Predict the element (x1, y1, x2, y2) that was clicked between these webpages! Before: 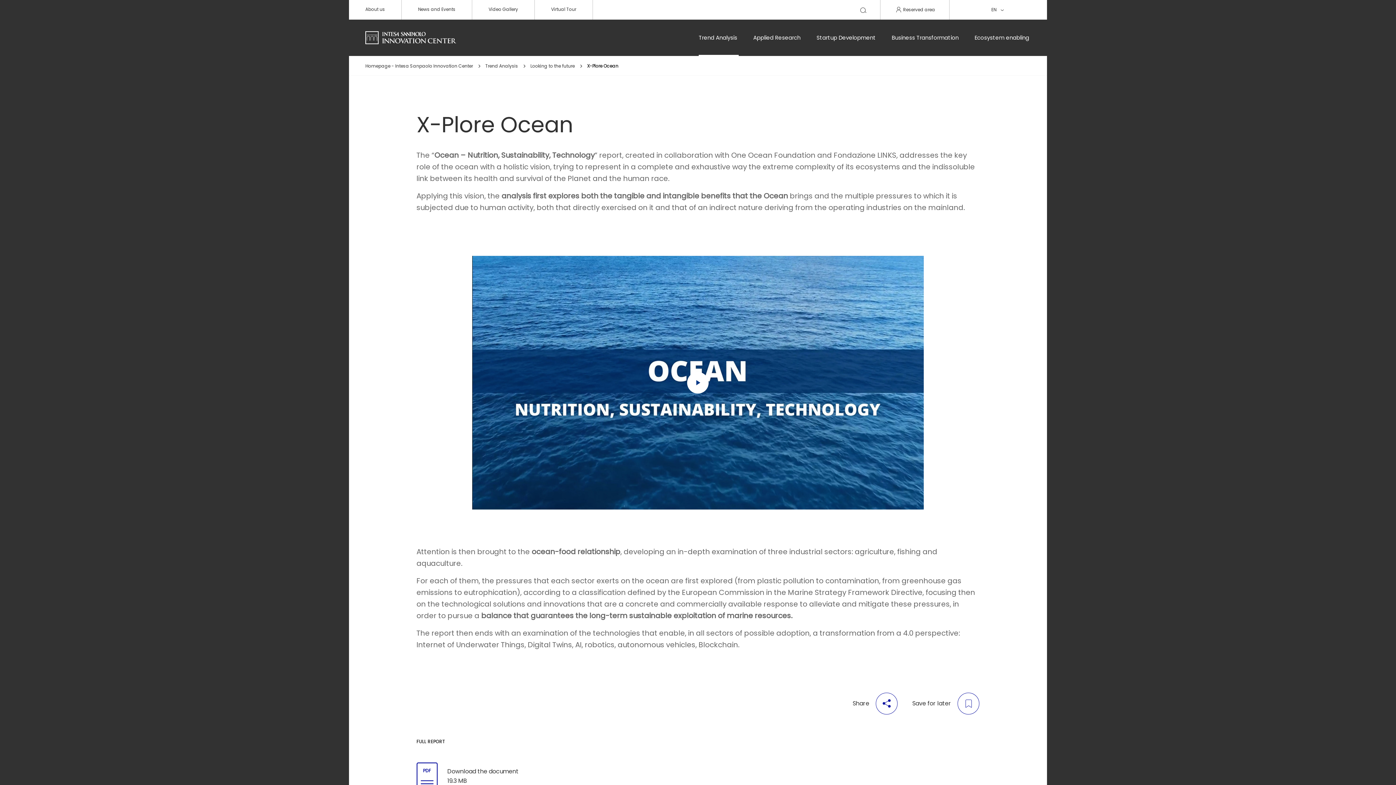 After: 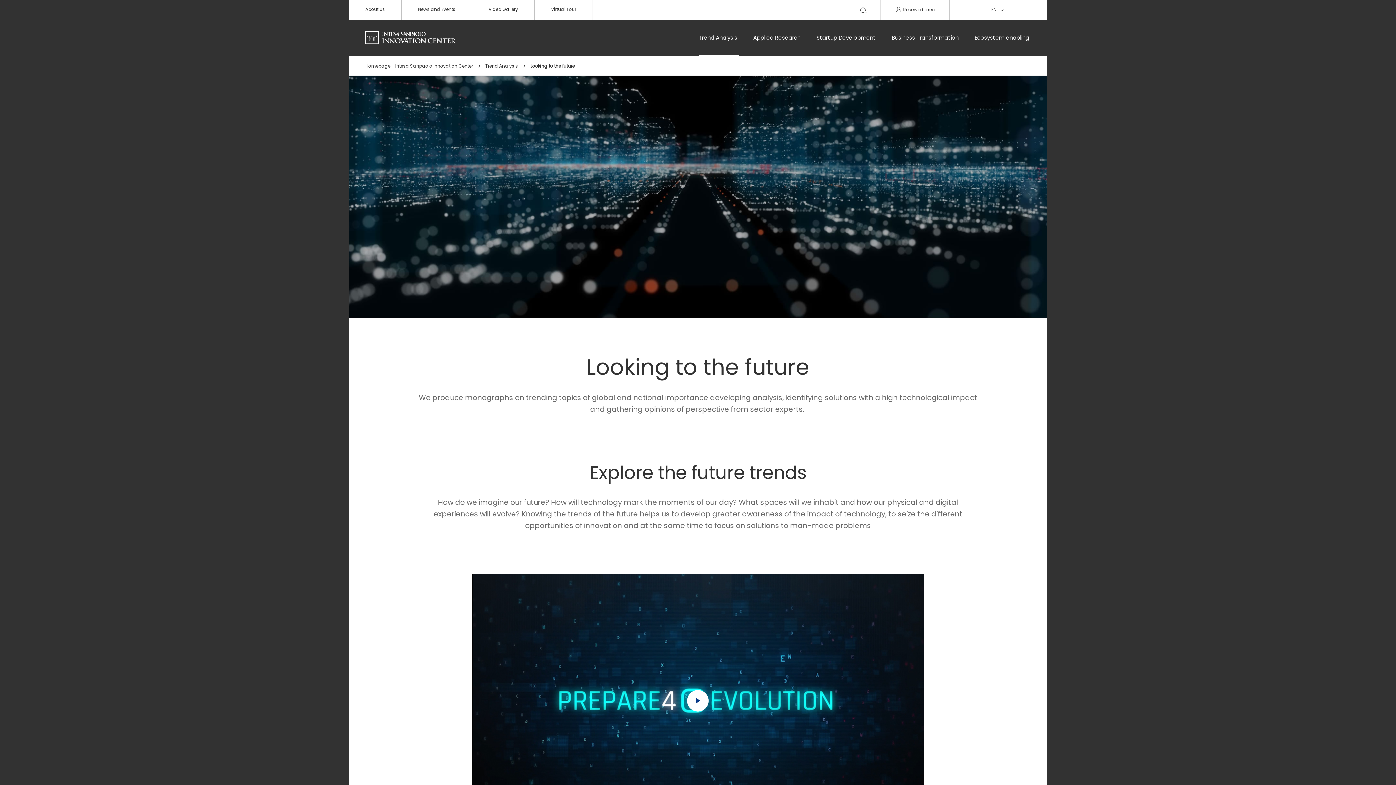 Action: bbox: (530, 62, 587, 69) label: Looking to the future